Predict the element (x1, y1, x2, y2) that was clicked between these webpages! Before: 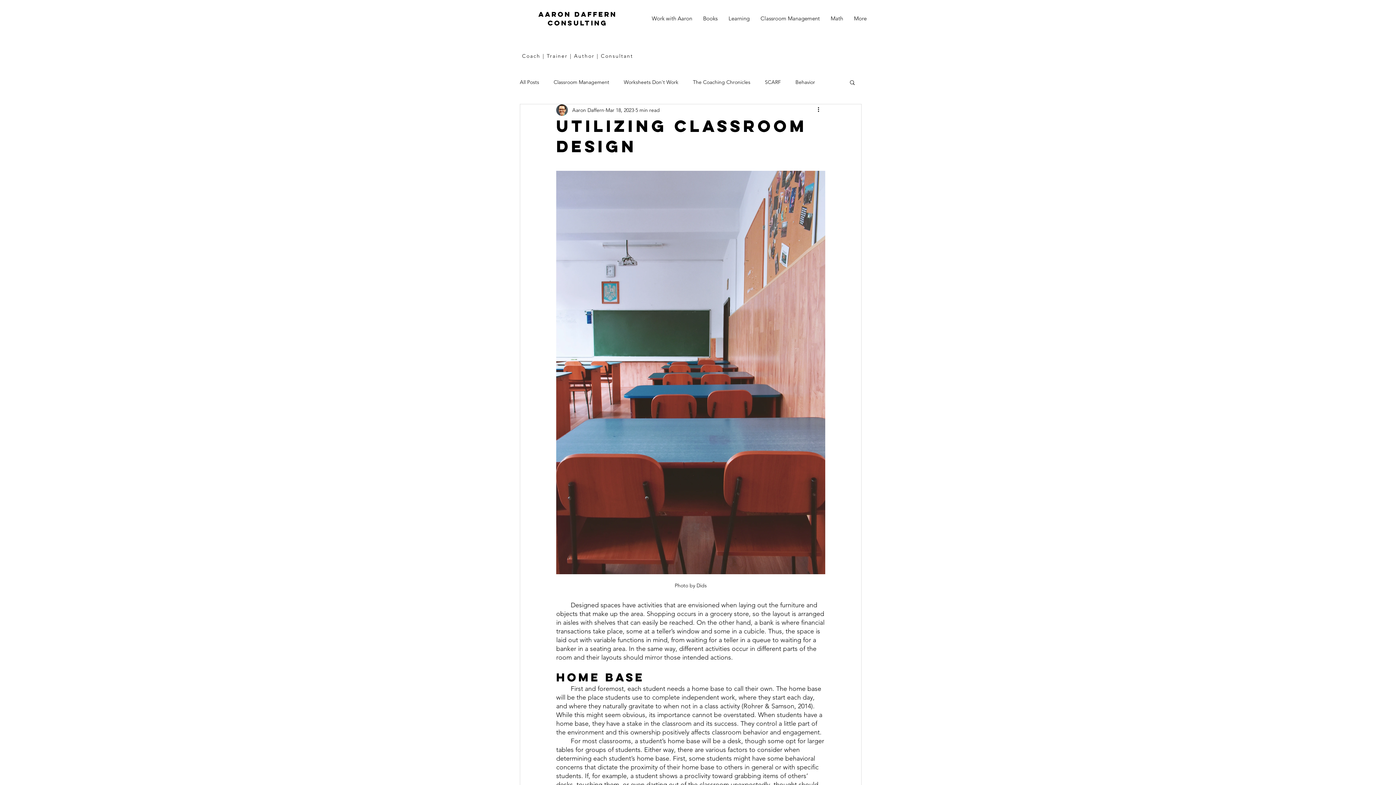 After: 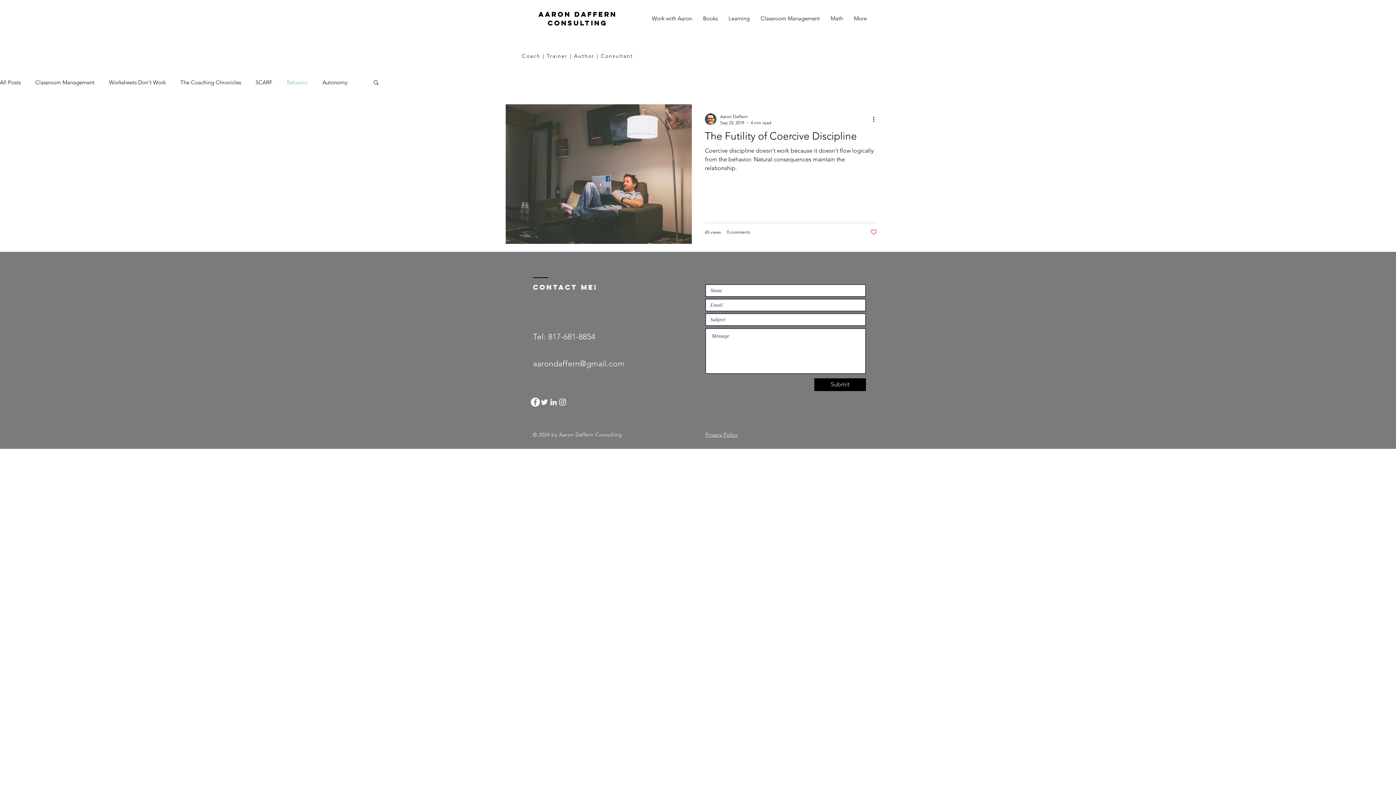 Action: bbox: (795, 78, 815, 85) label: Behavior